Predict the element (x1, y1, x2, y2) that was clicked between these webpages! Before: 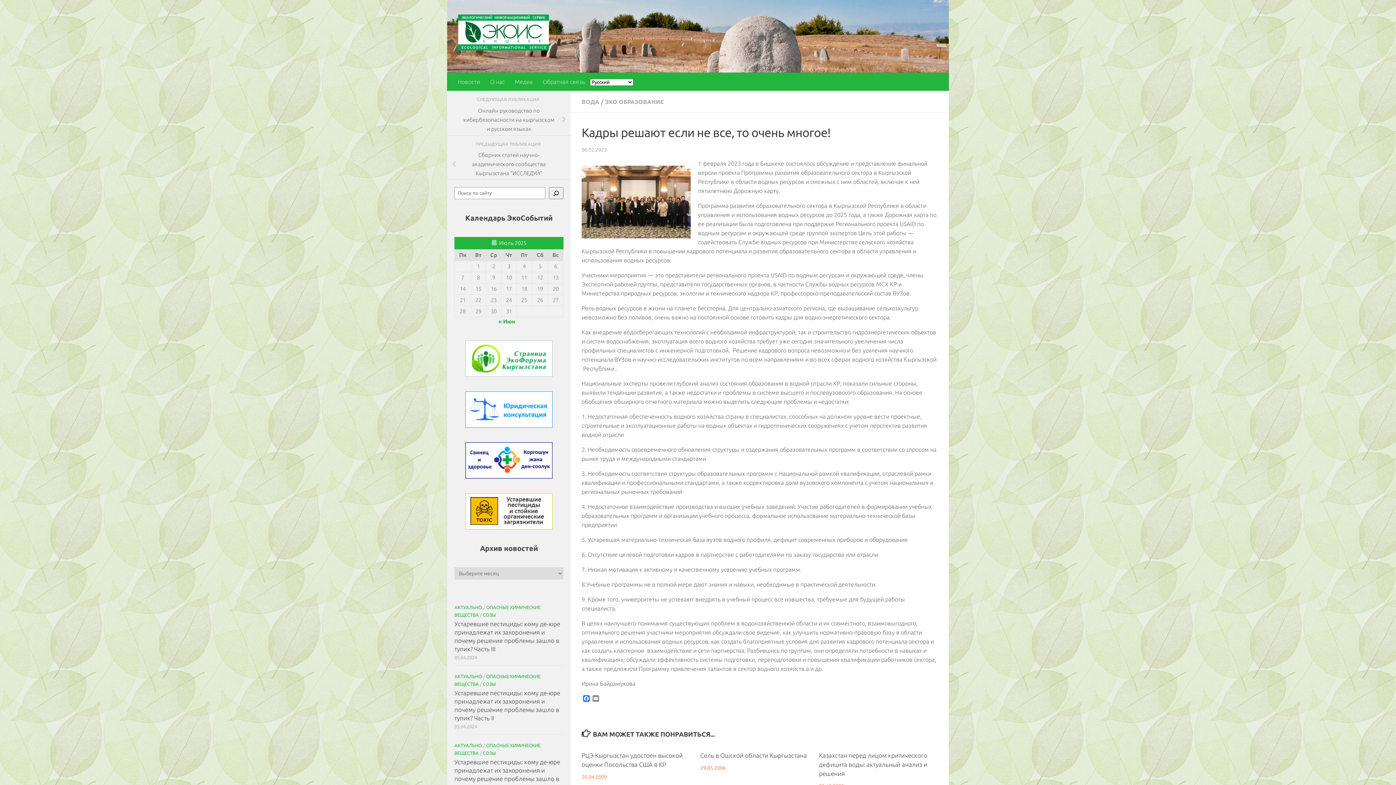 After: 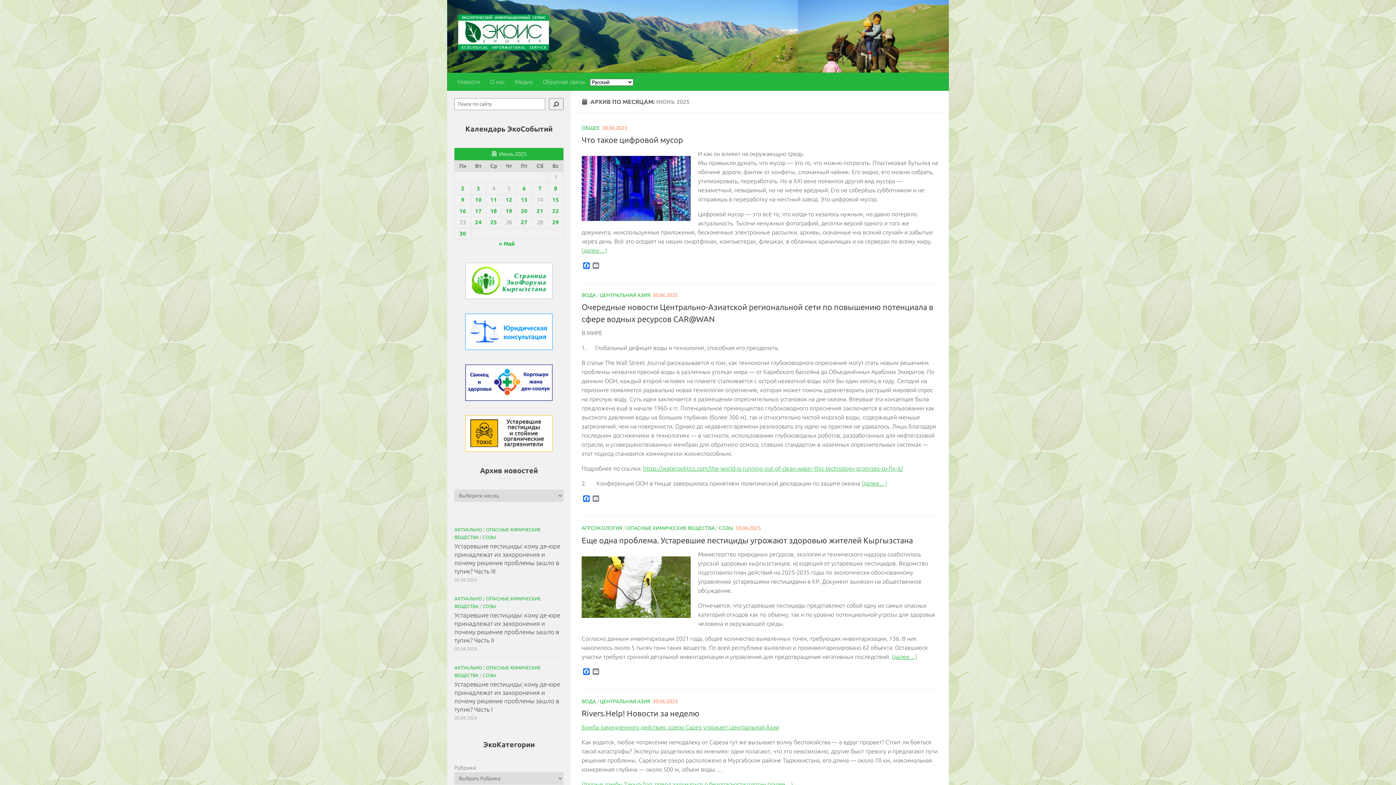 Action: label: « Июн bbox: (498, 318, 515, 324)